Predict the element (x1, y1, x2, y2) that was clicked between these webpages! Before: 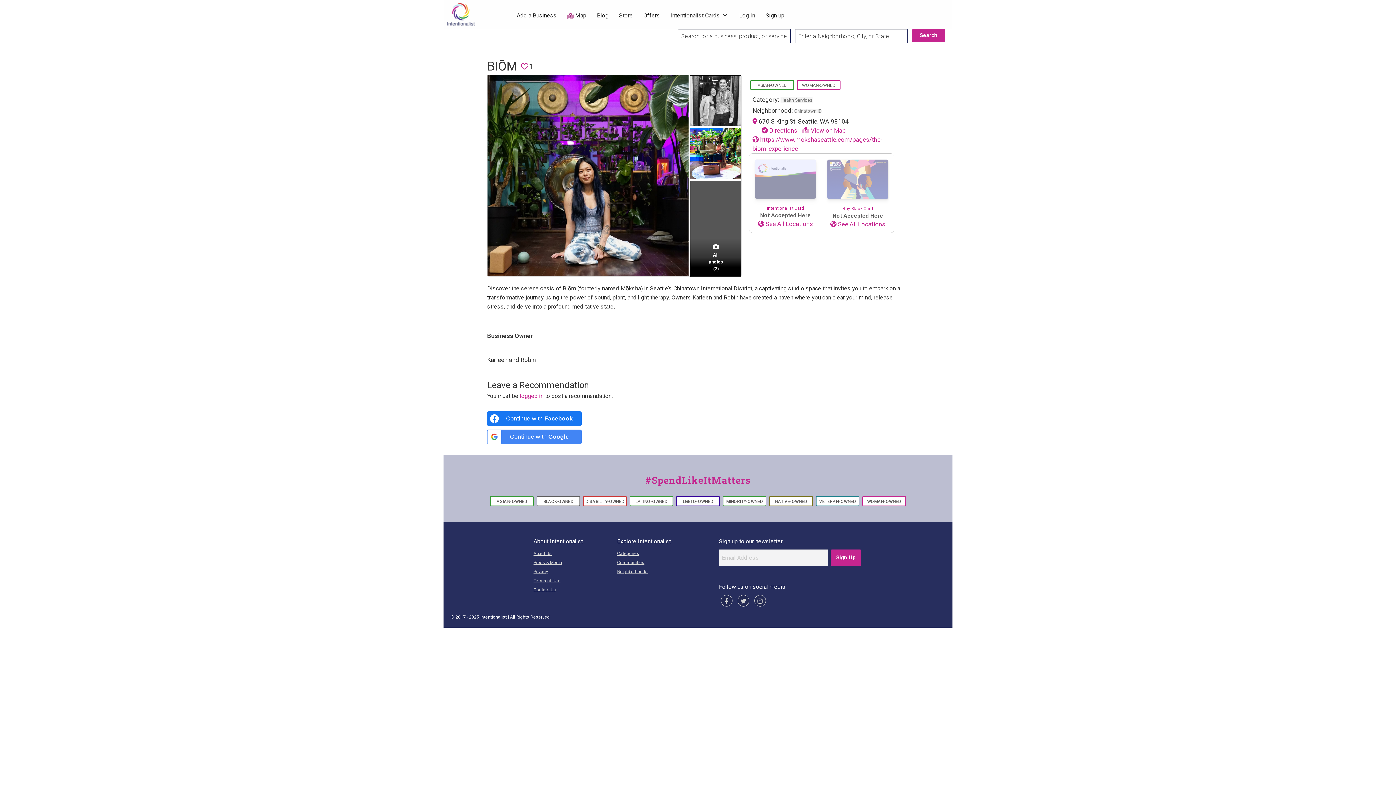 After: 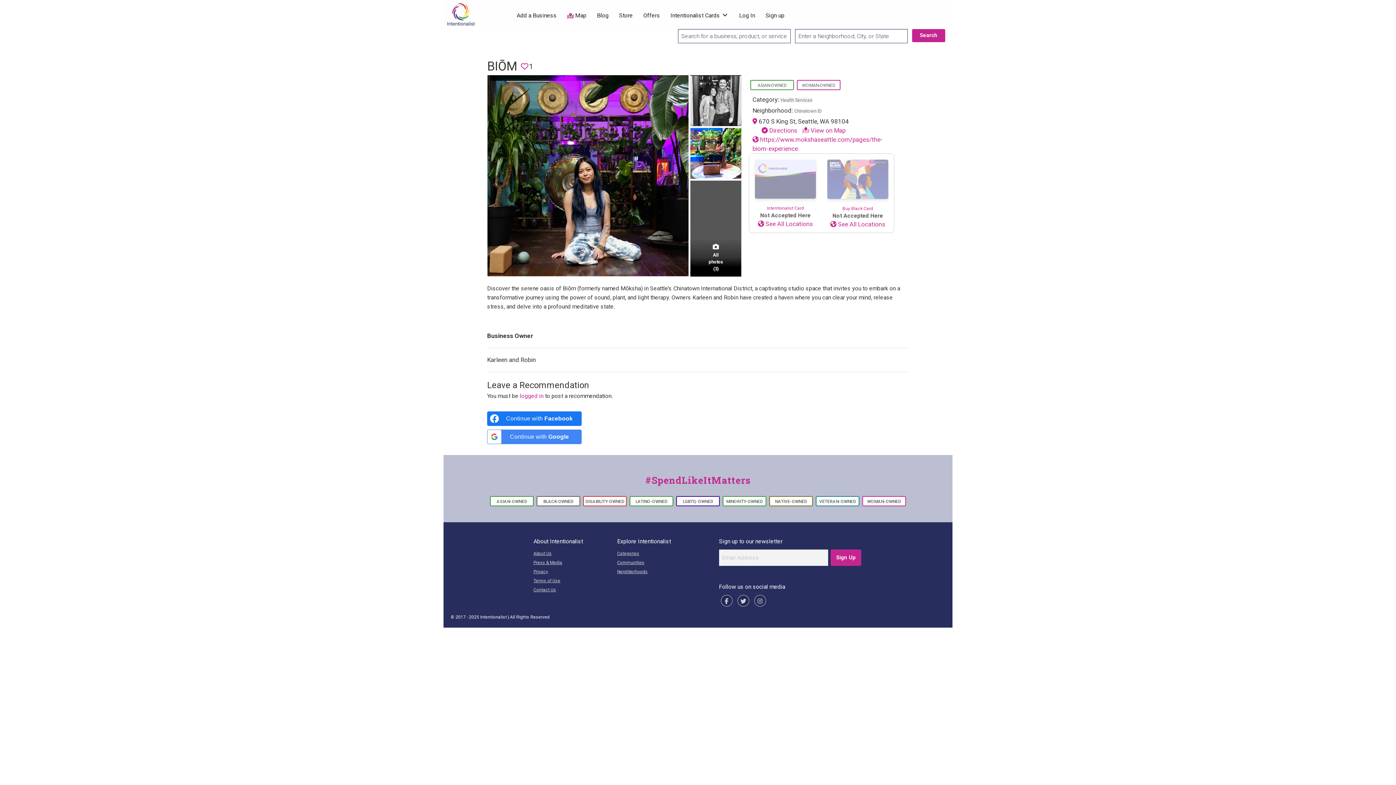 Action: bbox: (487, 429, 581, 444) label: Continue with <b>Google</b>